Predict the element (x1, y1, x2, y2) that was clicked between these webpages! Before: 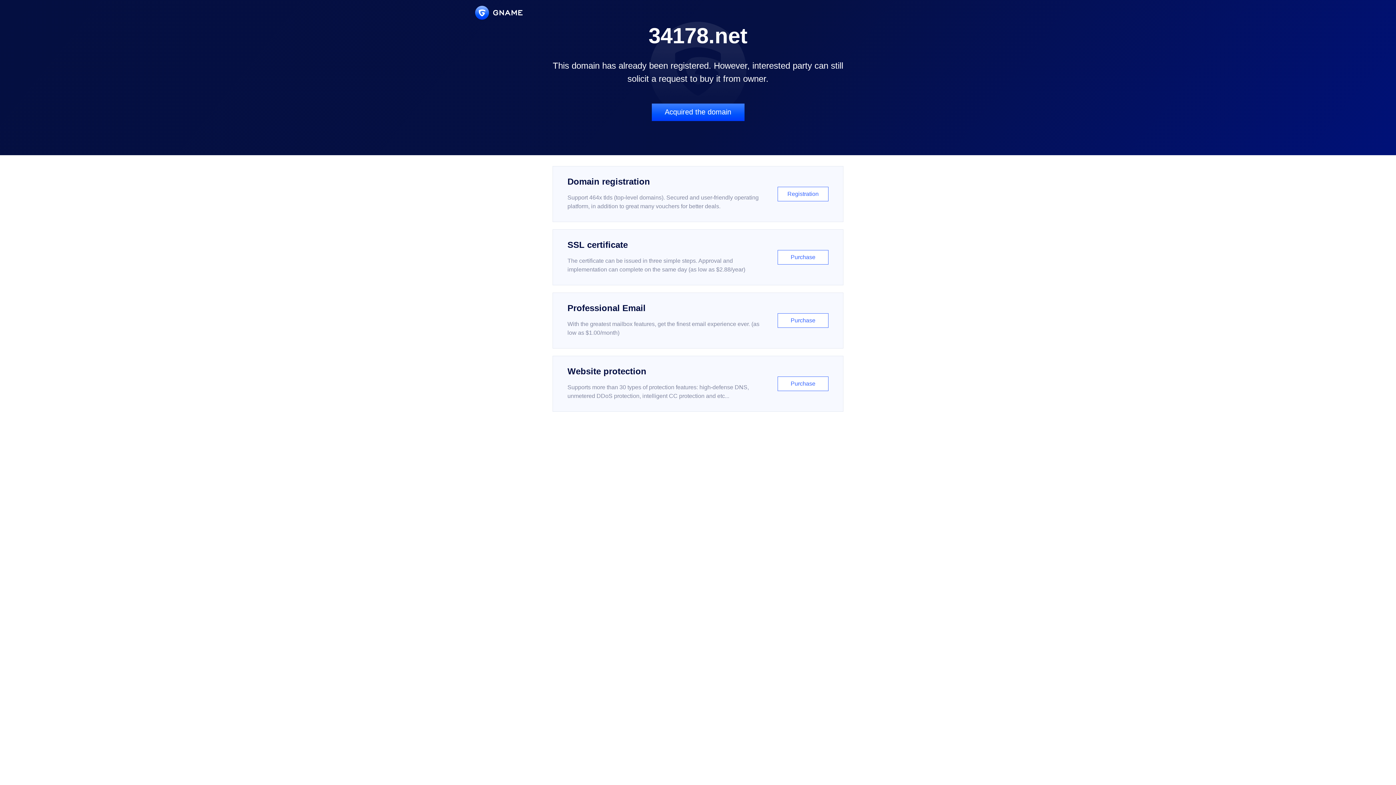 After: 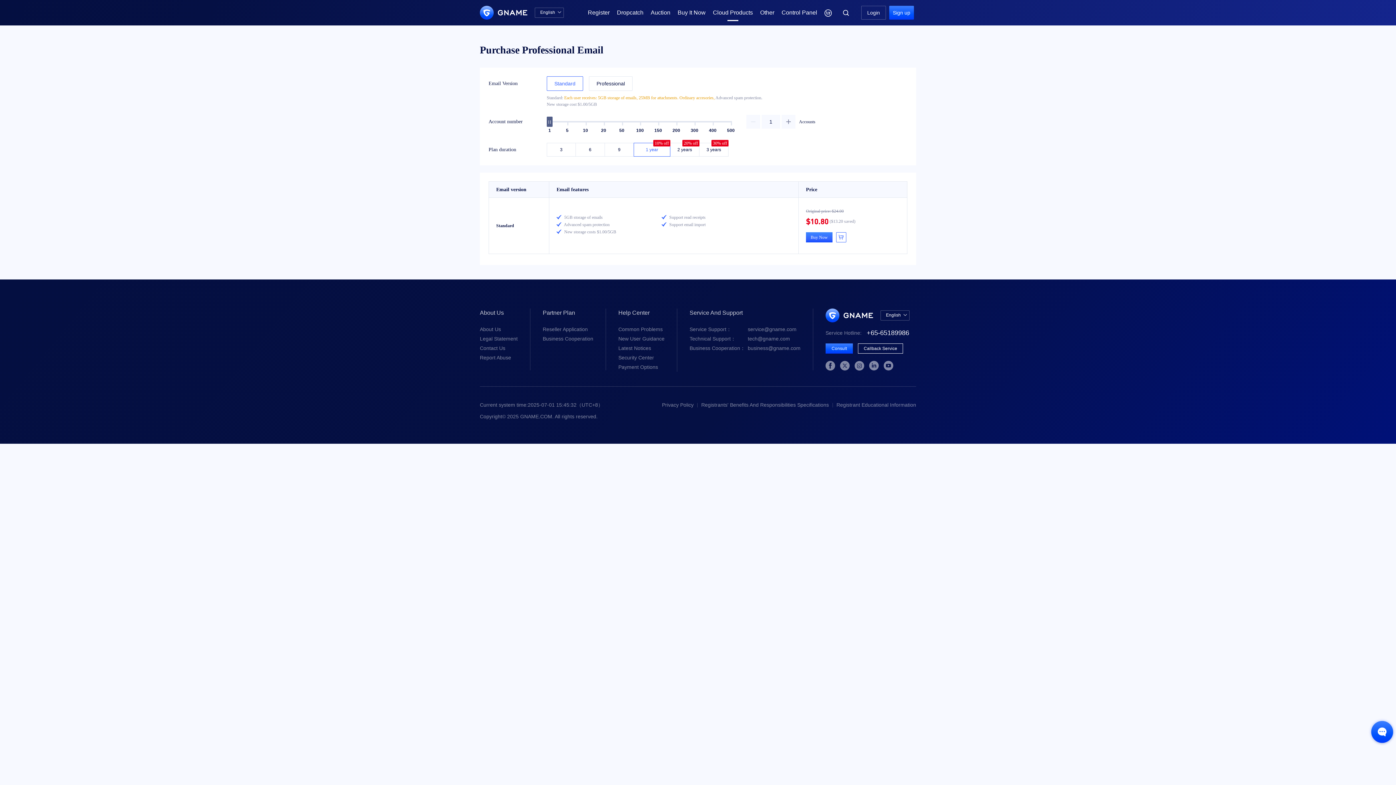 Action: bbox: (552, 292, 843, 348) label: Professional Email

With the greatest mailbox features, get the finest email experience ever. (as low as $1.00/month)

Purchase